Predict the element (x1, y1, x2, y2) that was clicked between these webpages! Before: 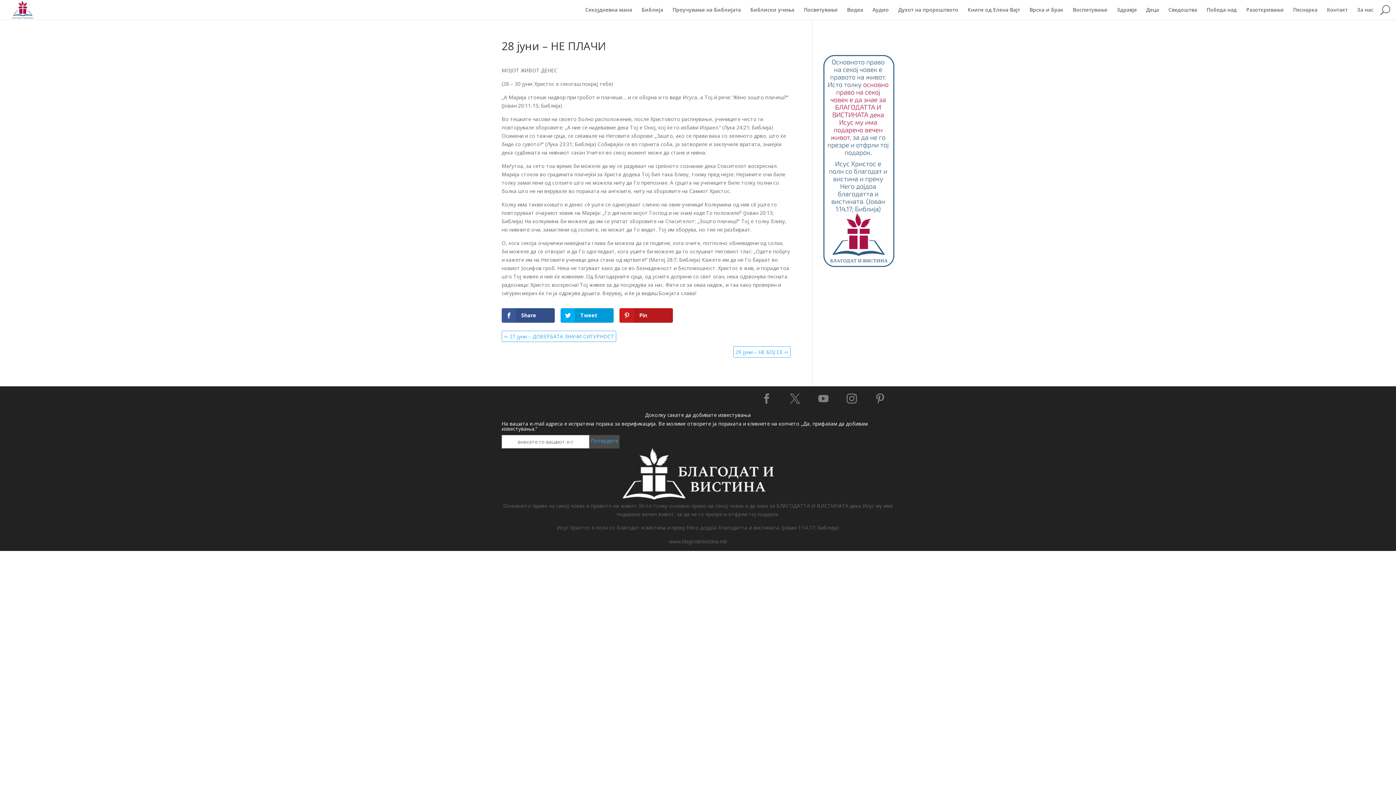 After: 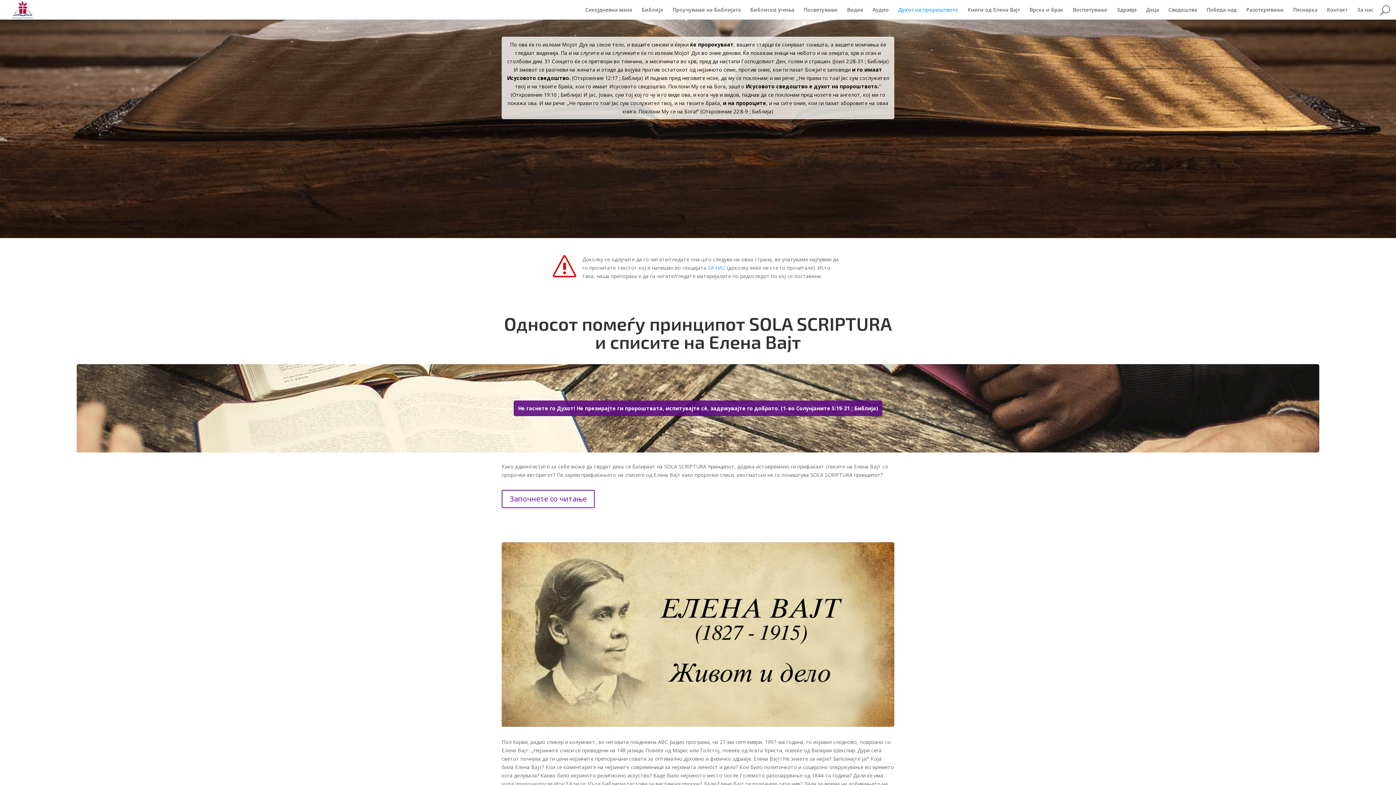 Action: label: Духот на пророштвото bbox: (898, 7, 958, 19)